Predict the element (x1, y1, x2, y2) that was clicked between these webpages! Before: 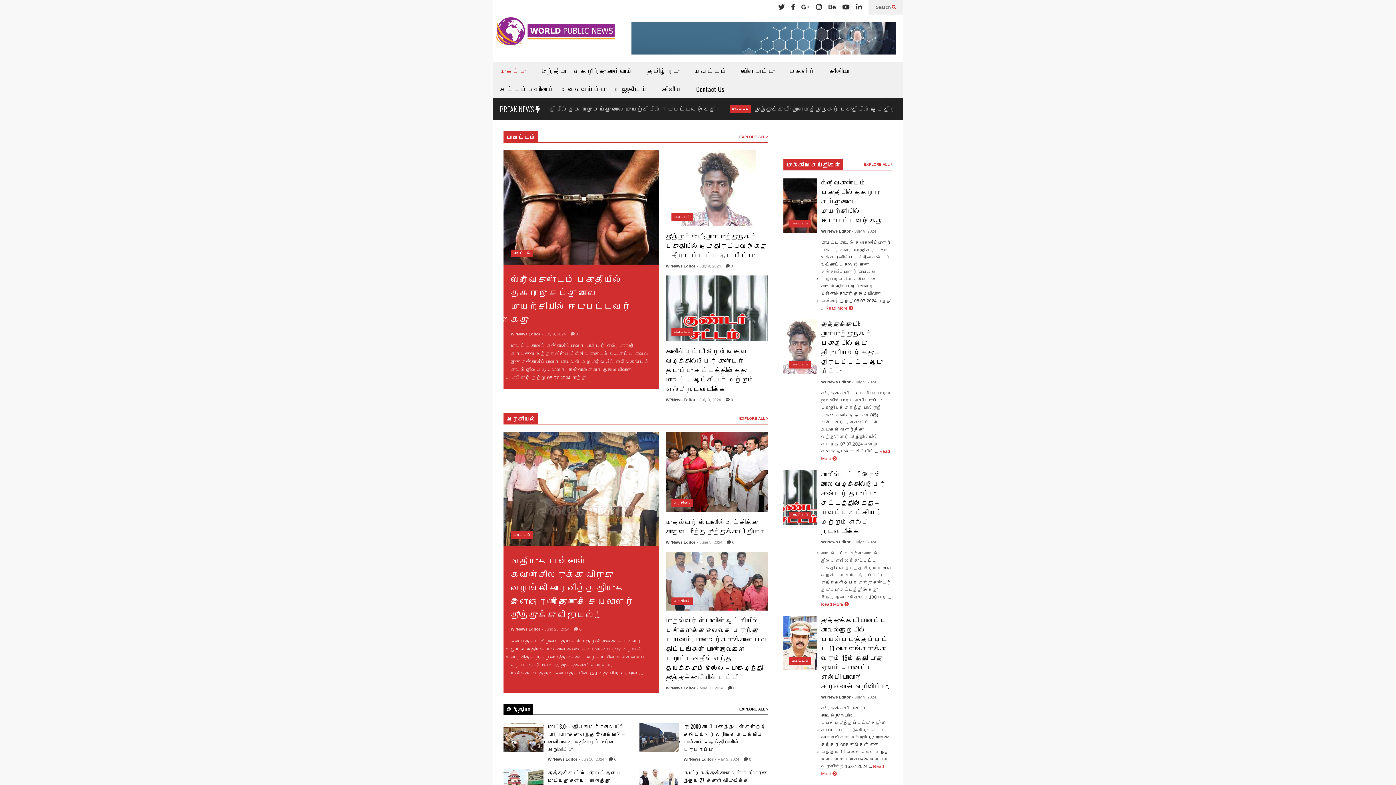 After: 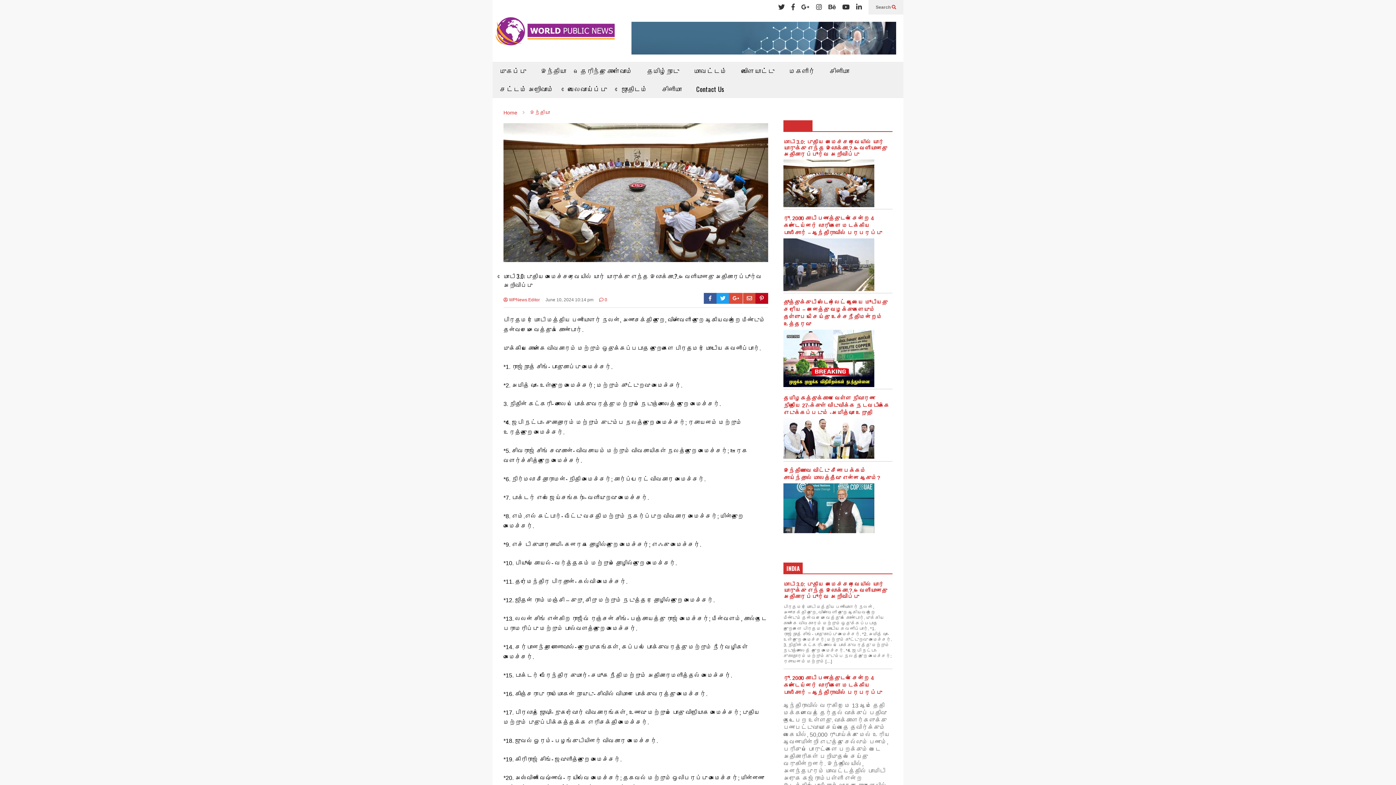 Action: bbox: (547, 722, 625, 753) label: மோடி 3.0: புதிய அமைச்சரவையில் யார் யாருக்கு எந்த இலாக்கா.?. – வெளியானது அதிகாரப்பூர்வ அறிவிப்பு